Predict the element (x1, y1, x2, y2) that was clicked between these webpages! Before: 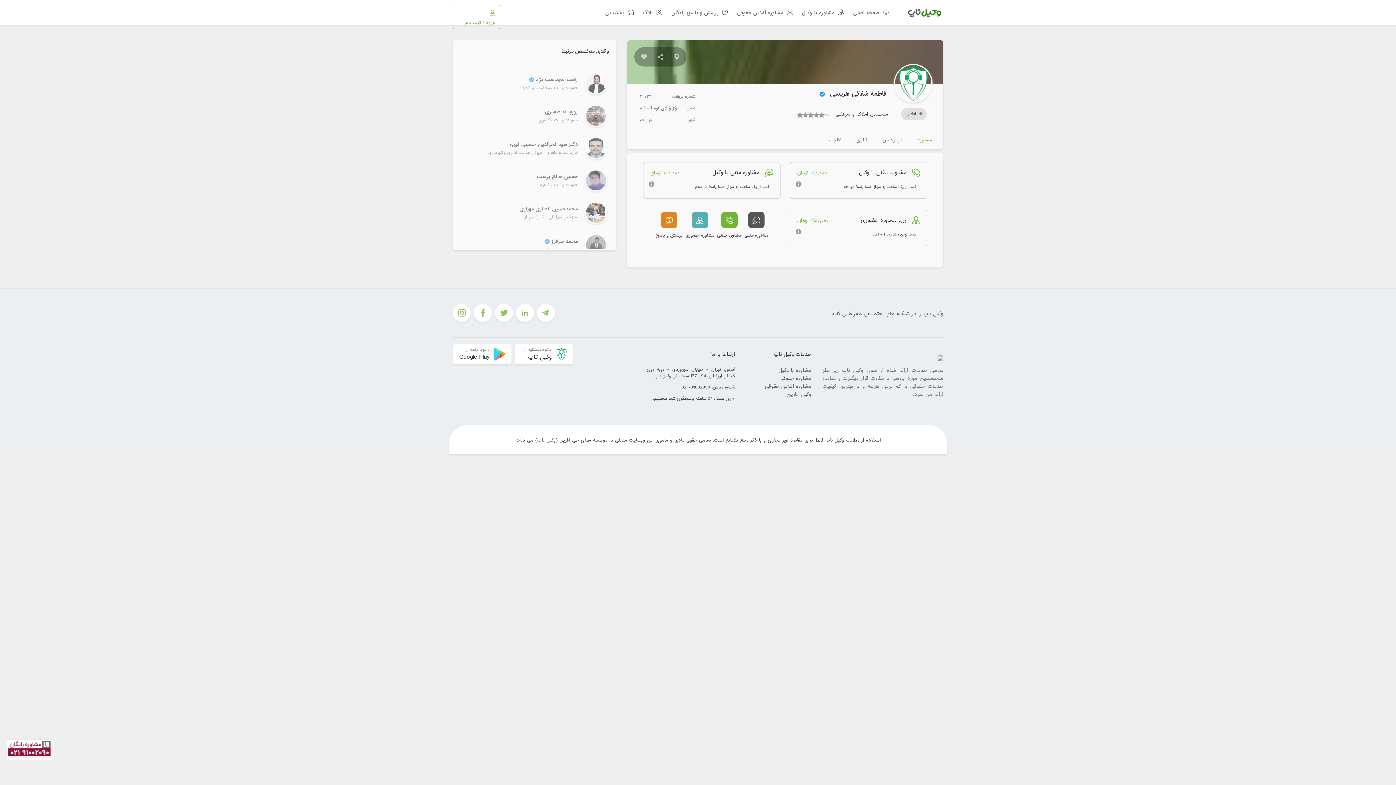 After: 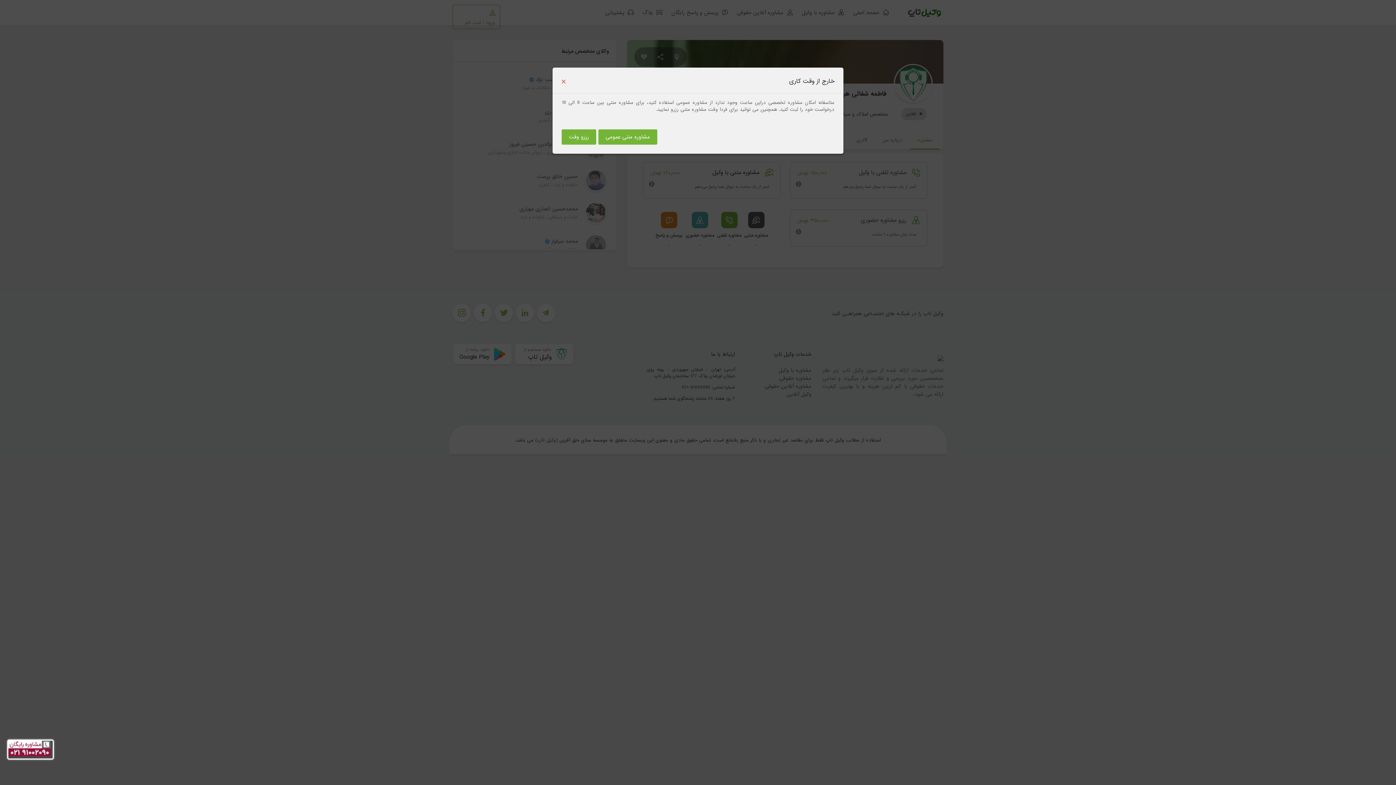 Action: bbox: (639, 167, 784, 177) label:  مشاوره متنی با وکیل
۱۶۰٬۰۰۰ تومان

کمتر از یک ساعت به سوال شما پاسخ می‌دهم

 